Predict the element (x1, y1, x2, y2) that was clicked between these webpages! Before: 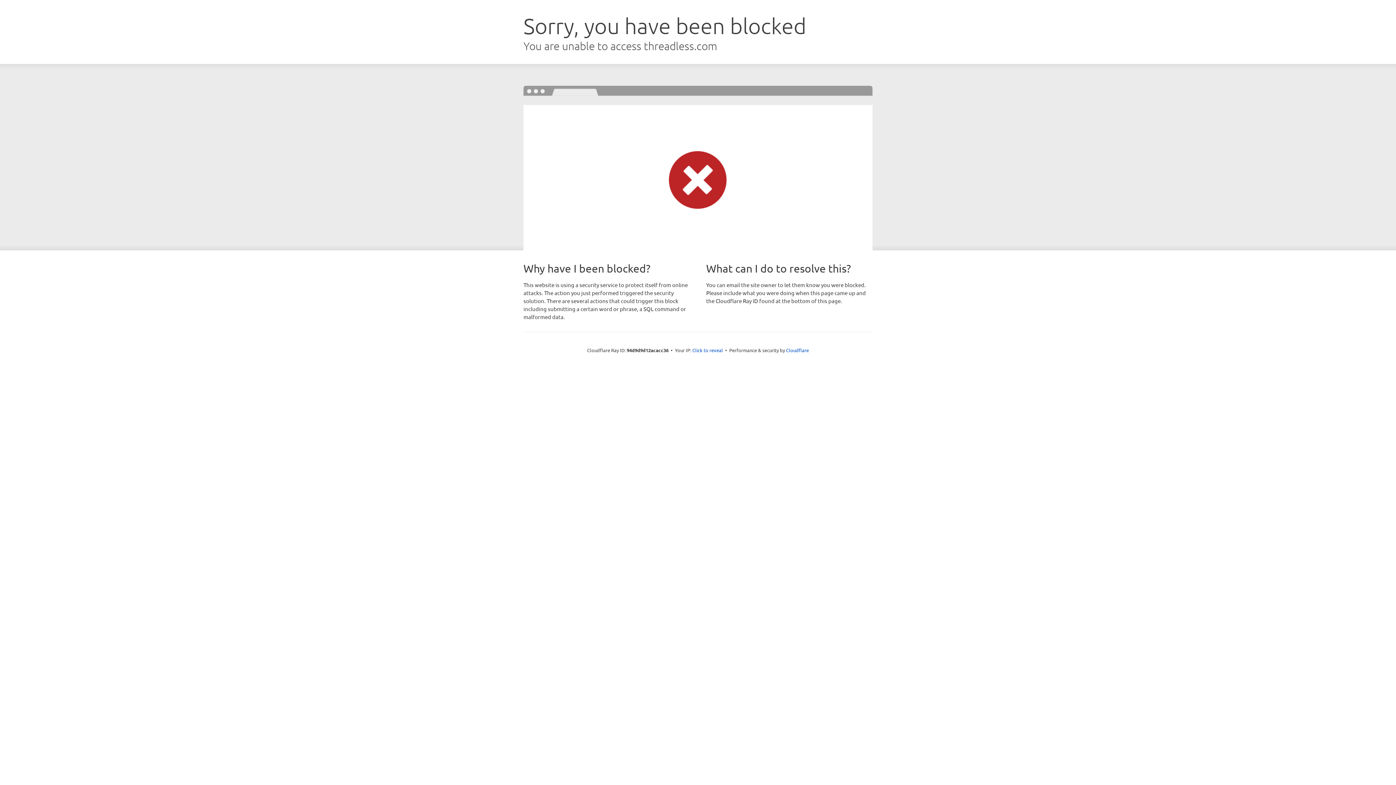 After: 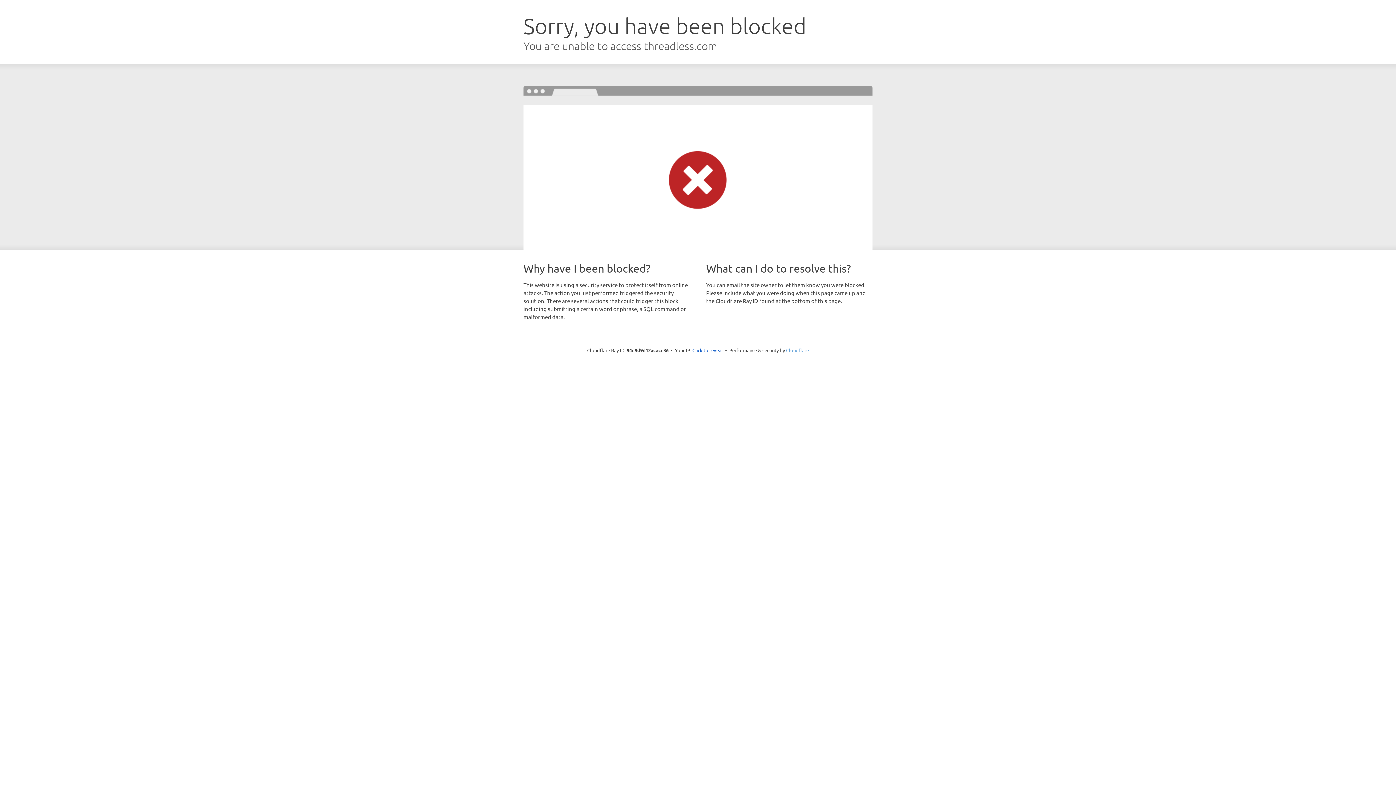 Action: bbox: (786, 347, 809, 353) label: Cloudflare